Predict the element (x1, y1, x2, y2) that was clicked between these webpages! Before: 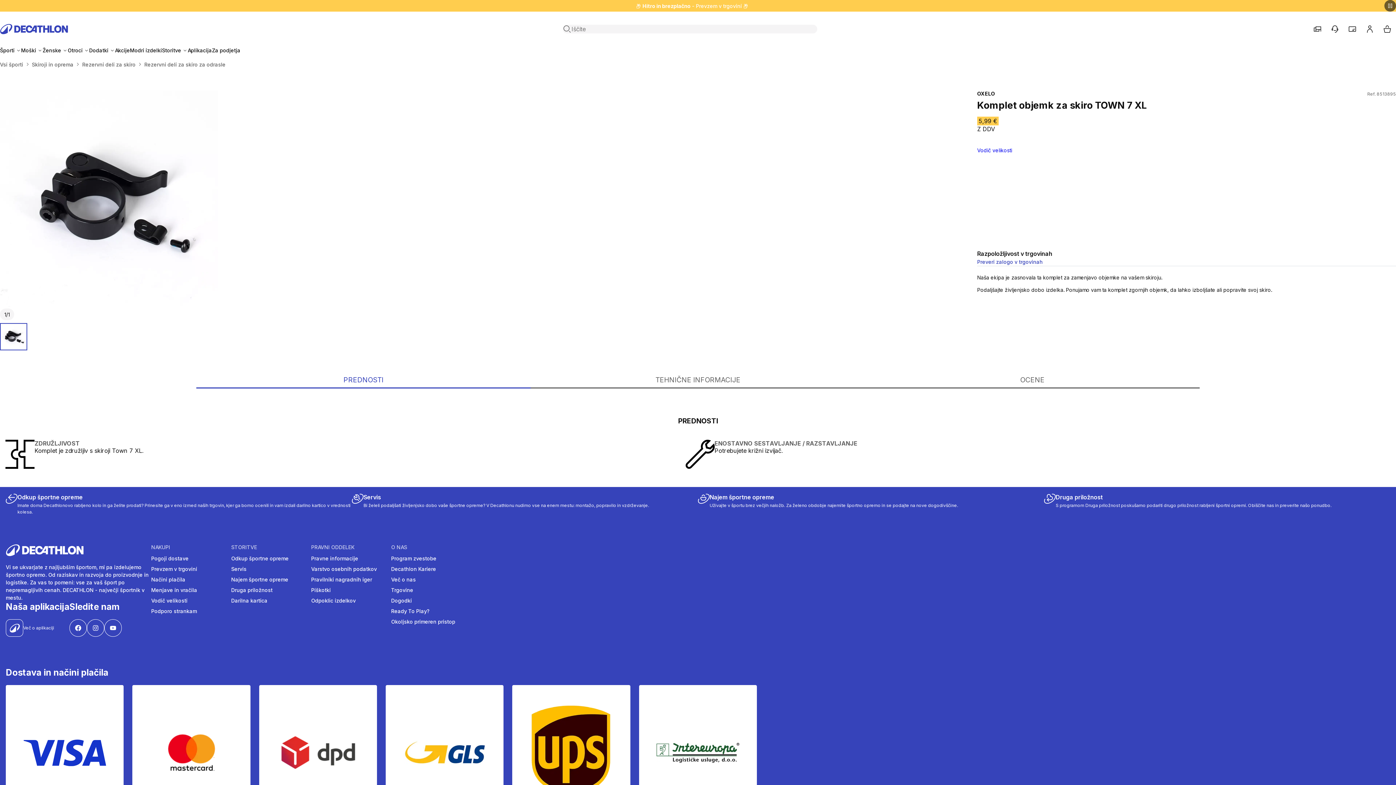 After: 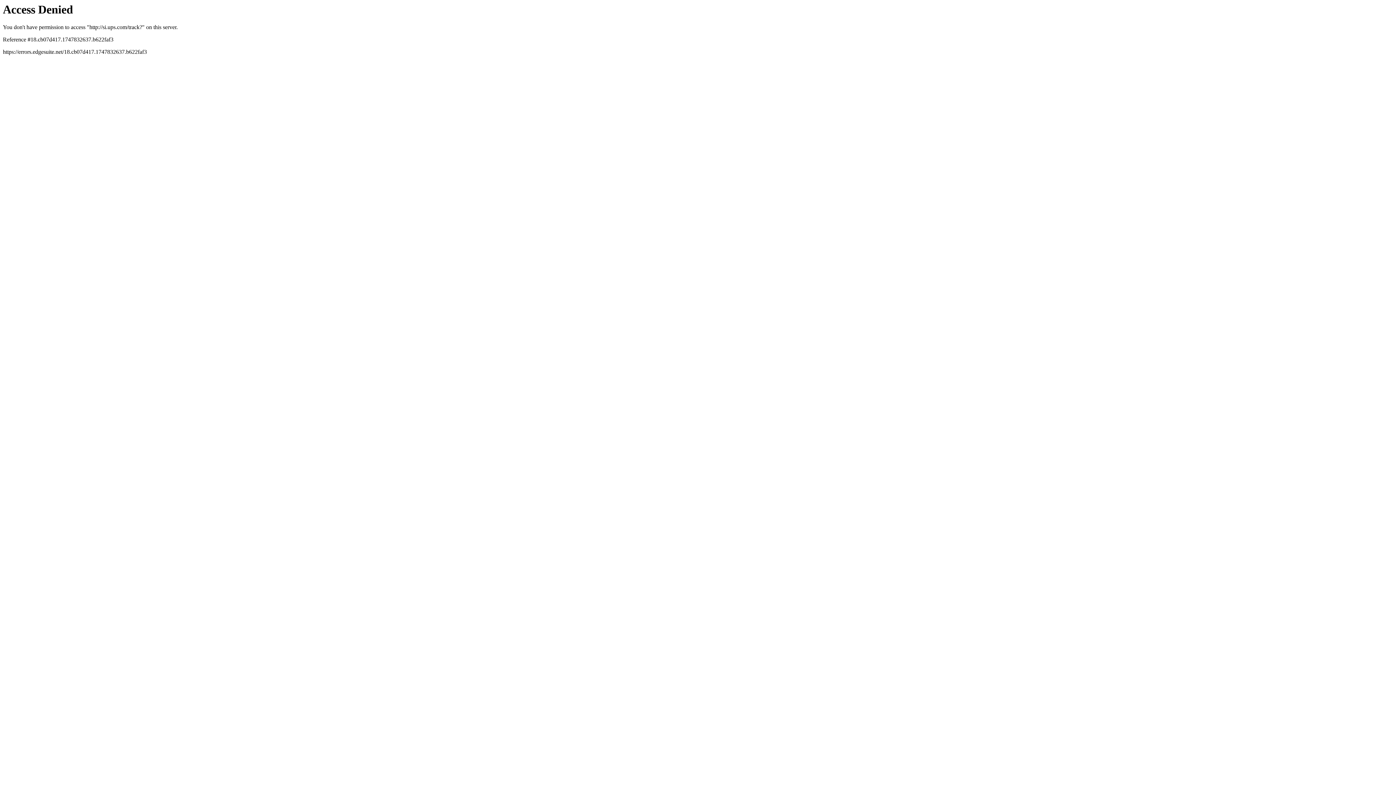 Action: bbox: (512, 685, 630, 820) label: Ups